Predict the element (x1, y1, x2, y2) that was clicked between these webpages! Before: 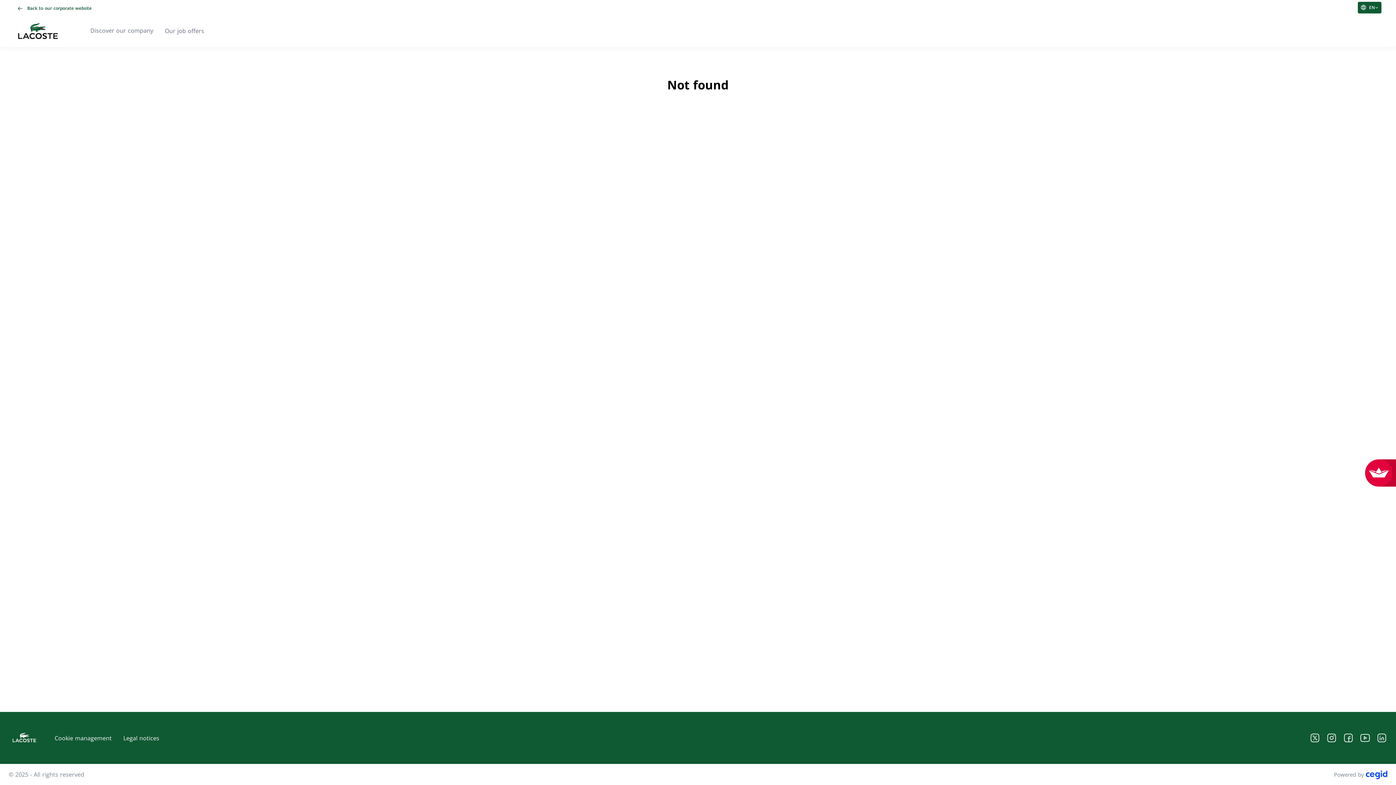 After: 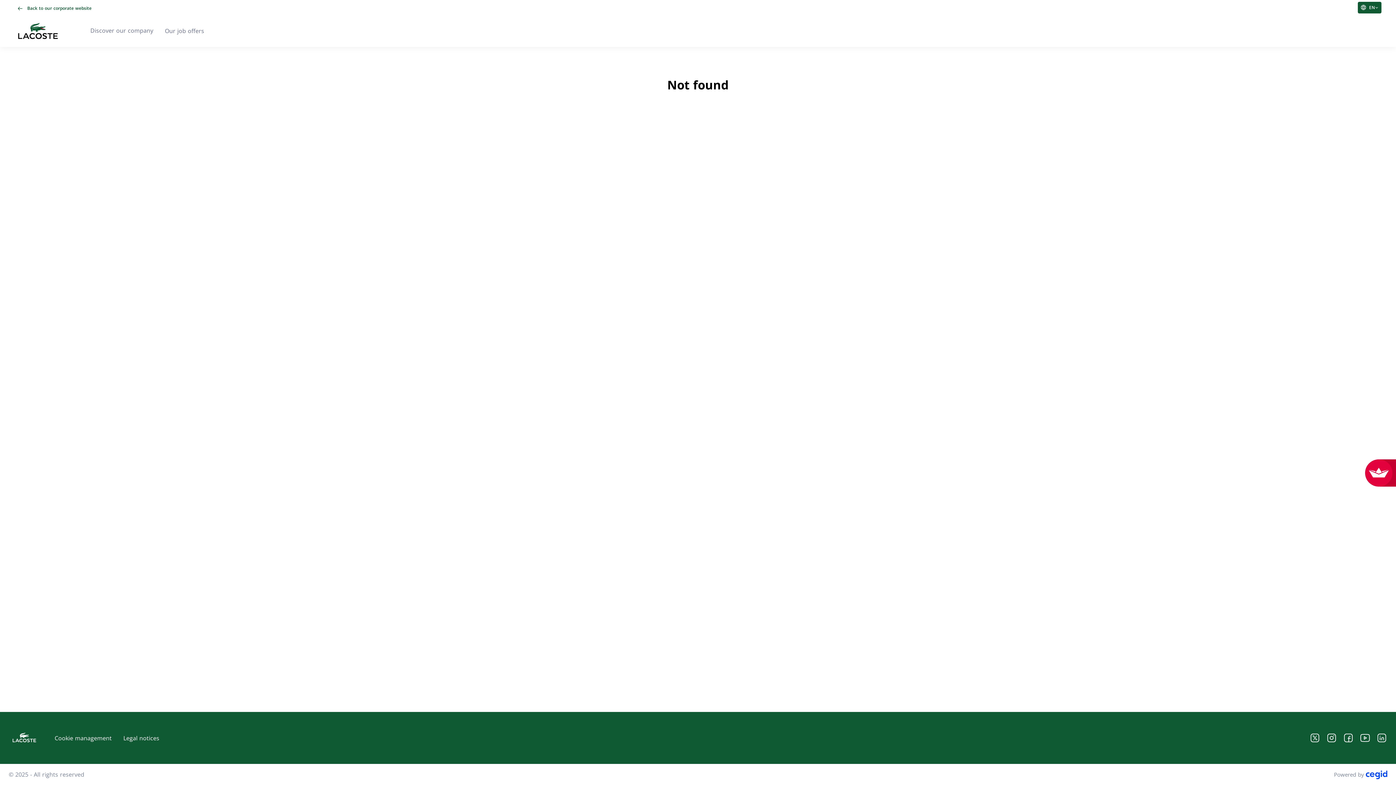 Action: label: Facebook bbox: (1343, 732, 1354, 744)